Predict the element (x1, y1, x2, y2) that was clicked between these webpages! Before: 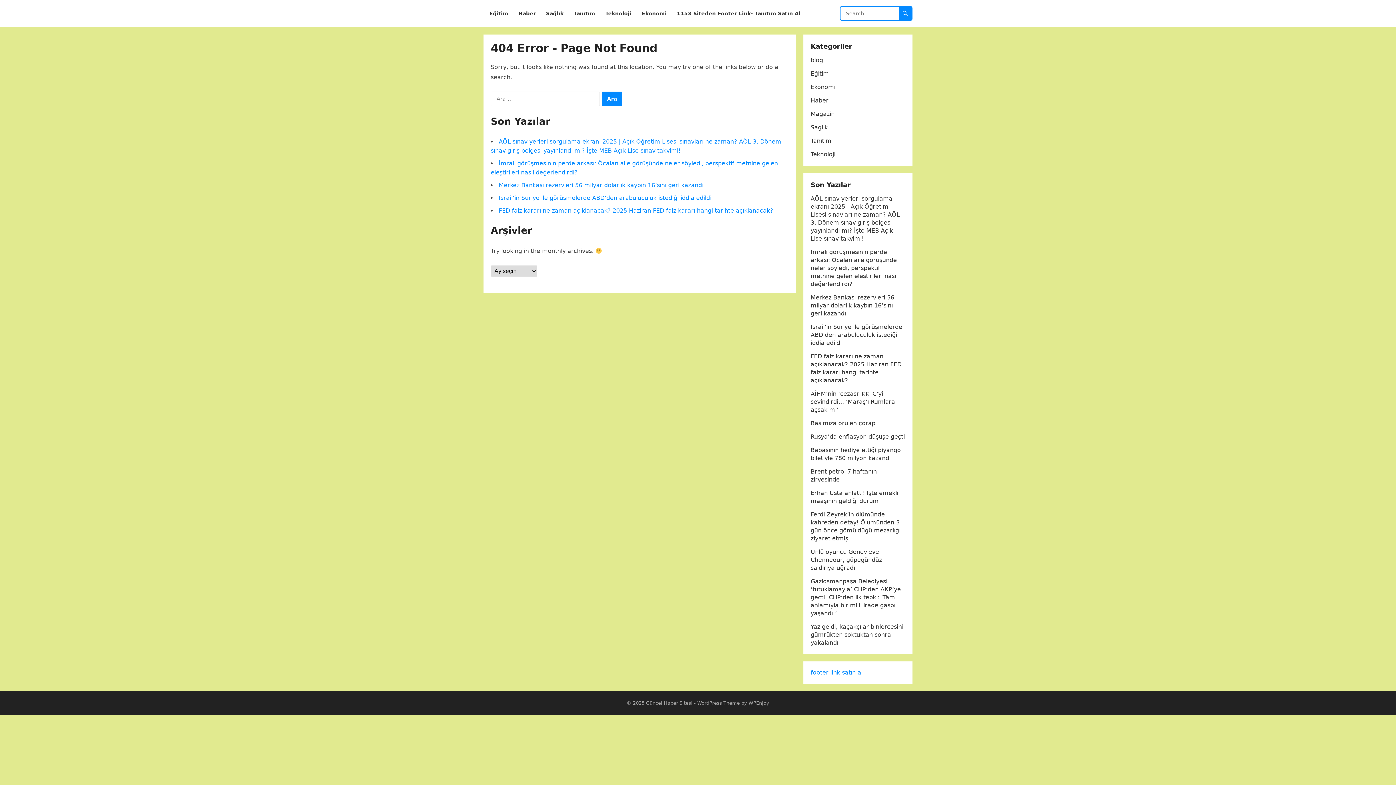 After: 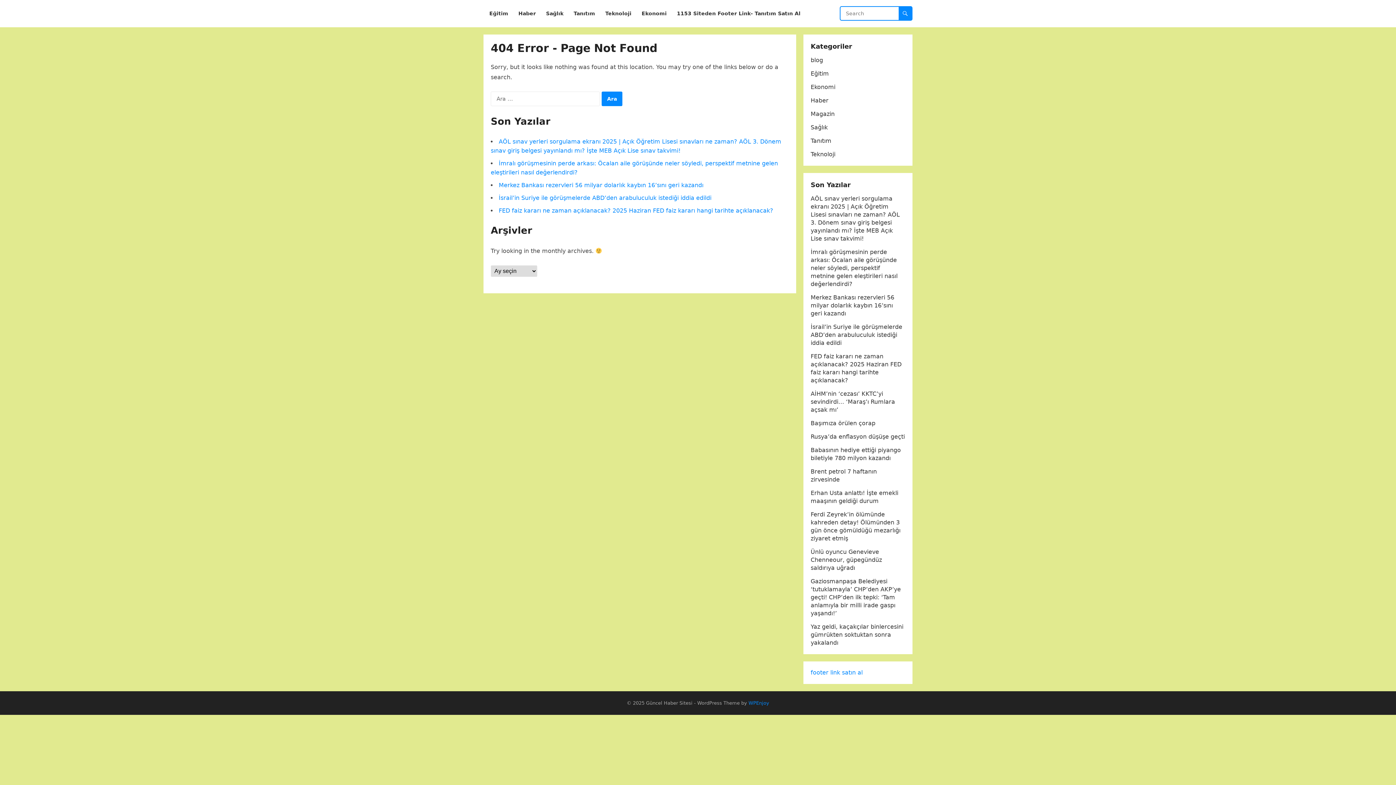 Action: label: WPEnjoy bbox: (748, 700, 769, 706)